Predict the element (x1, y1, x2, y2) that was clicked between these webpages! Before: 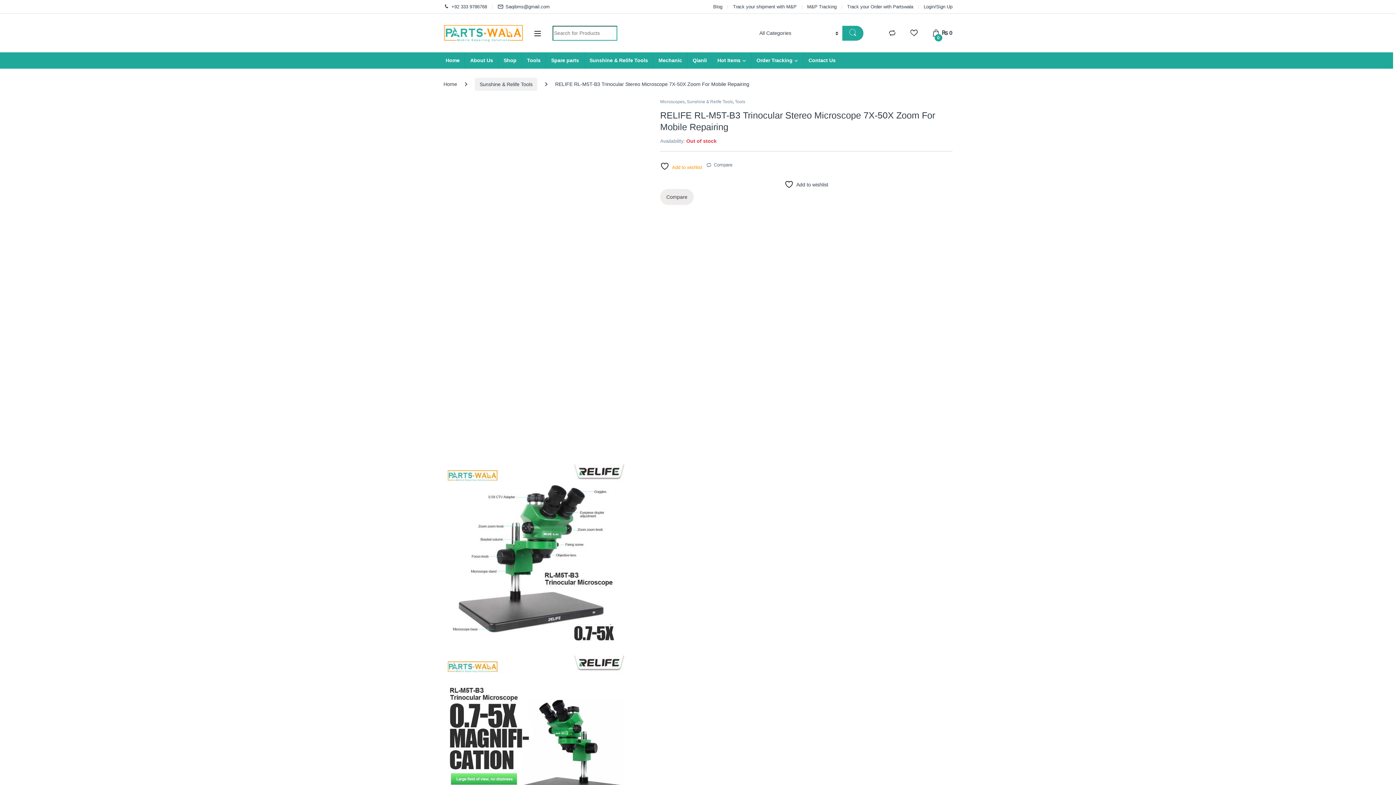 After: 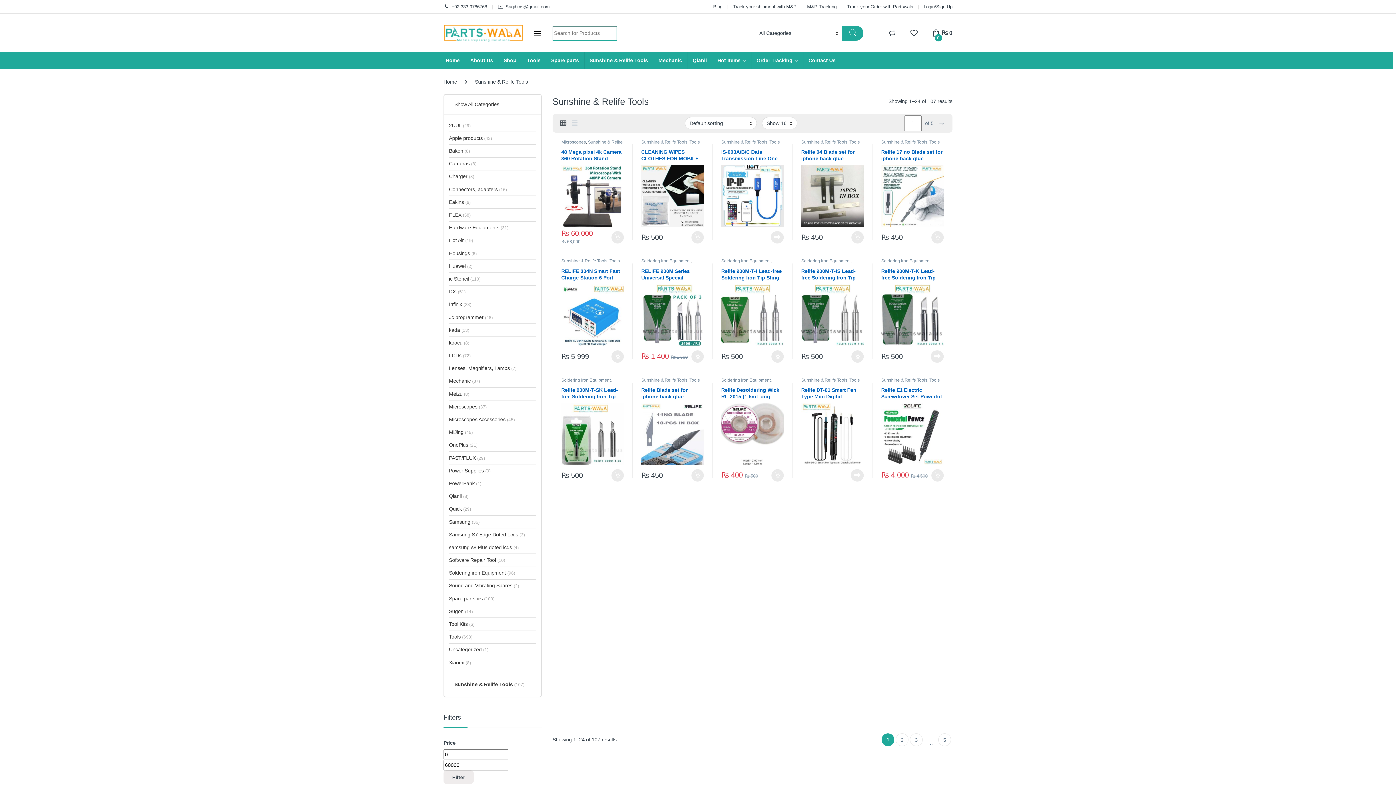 Action: label: Sunshine & Relife Tools bbox: (686, 99, 733, 104)